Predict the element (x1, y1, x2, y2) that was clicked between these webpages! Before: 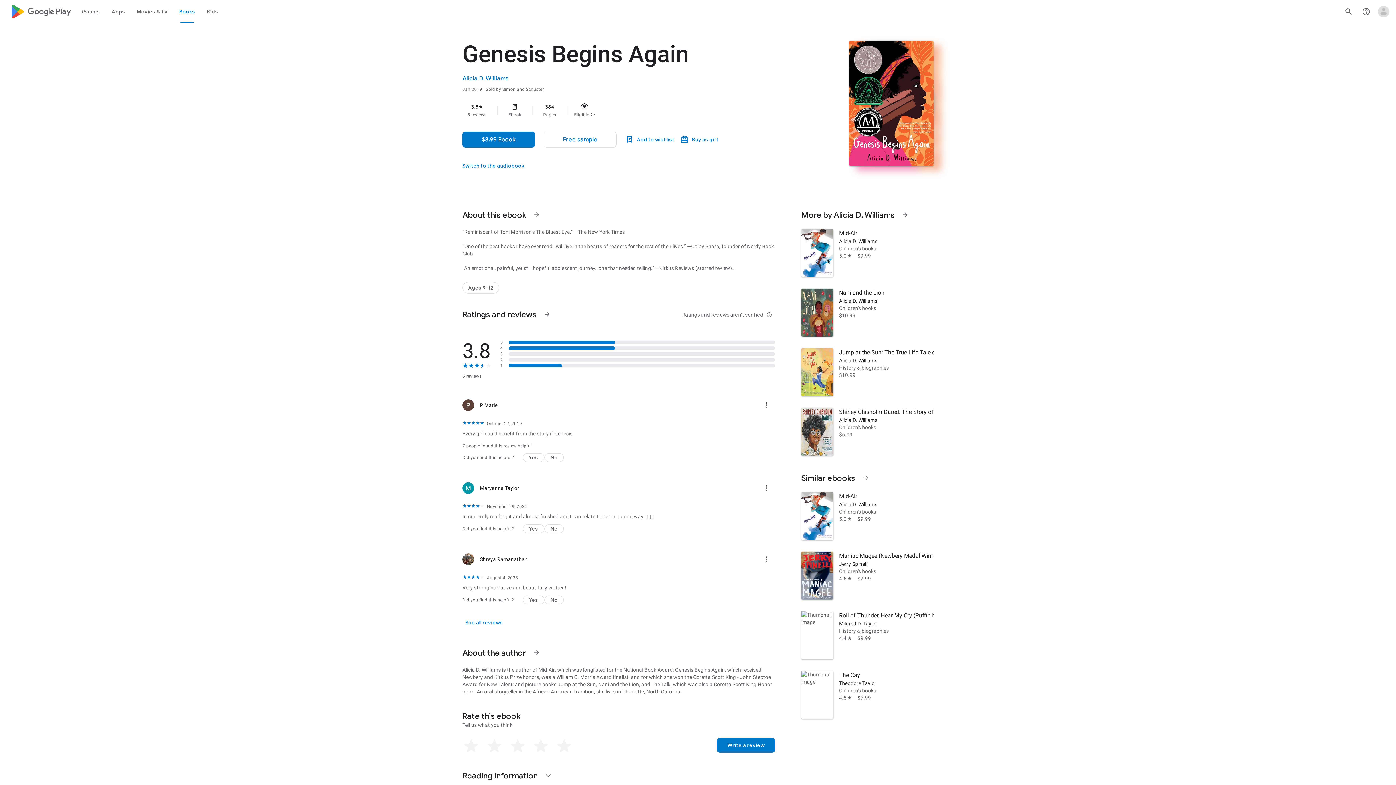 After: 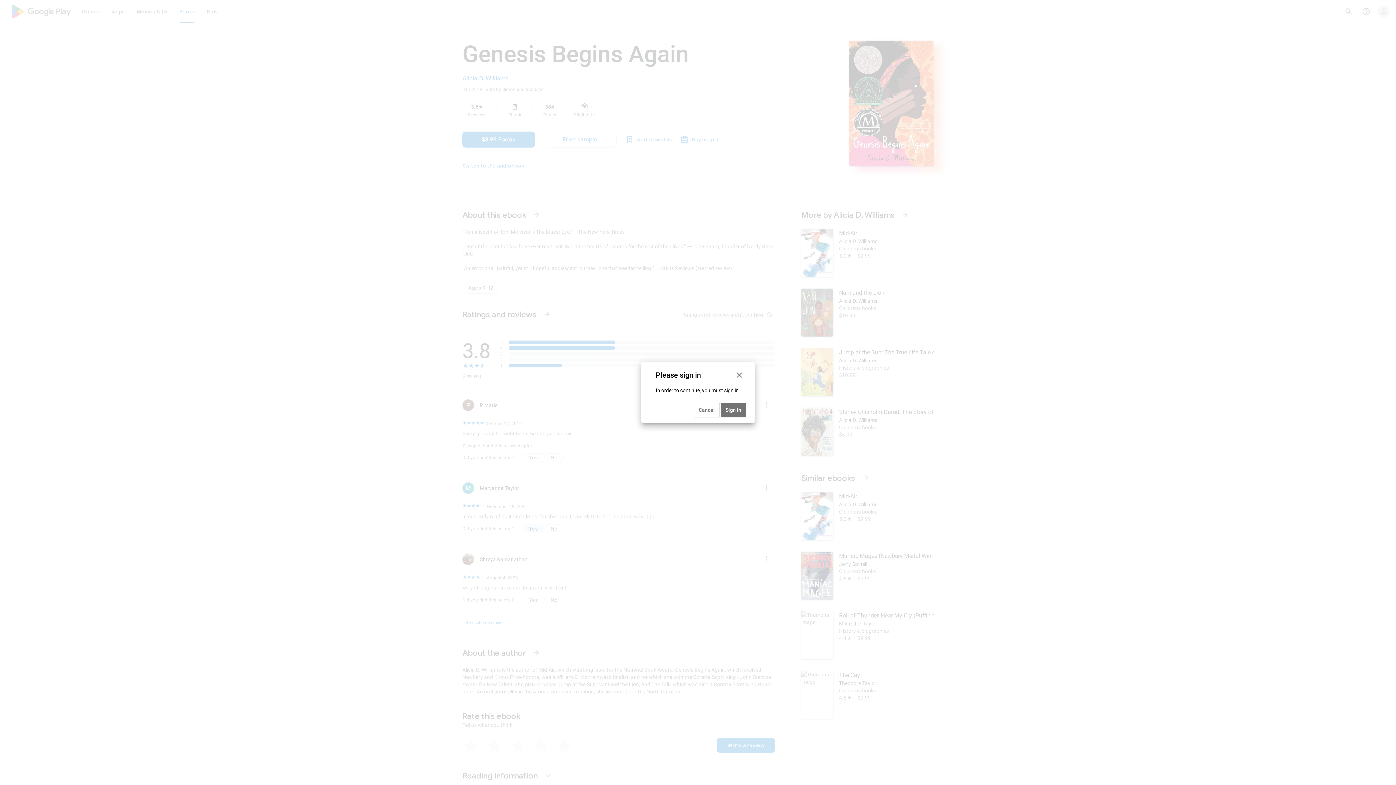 Action: bbox: (522, 524, 544, 533) label: Yes